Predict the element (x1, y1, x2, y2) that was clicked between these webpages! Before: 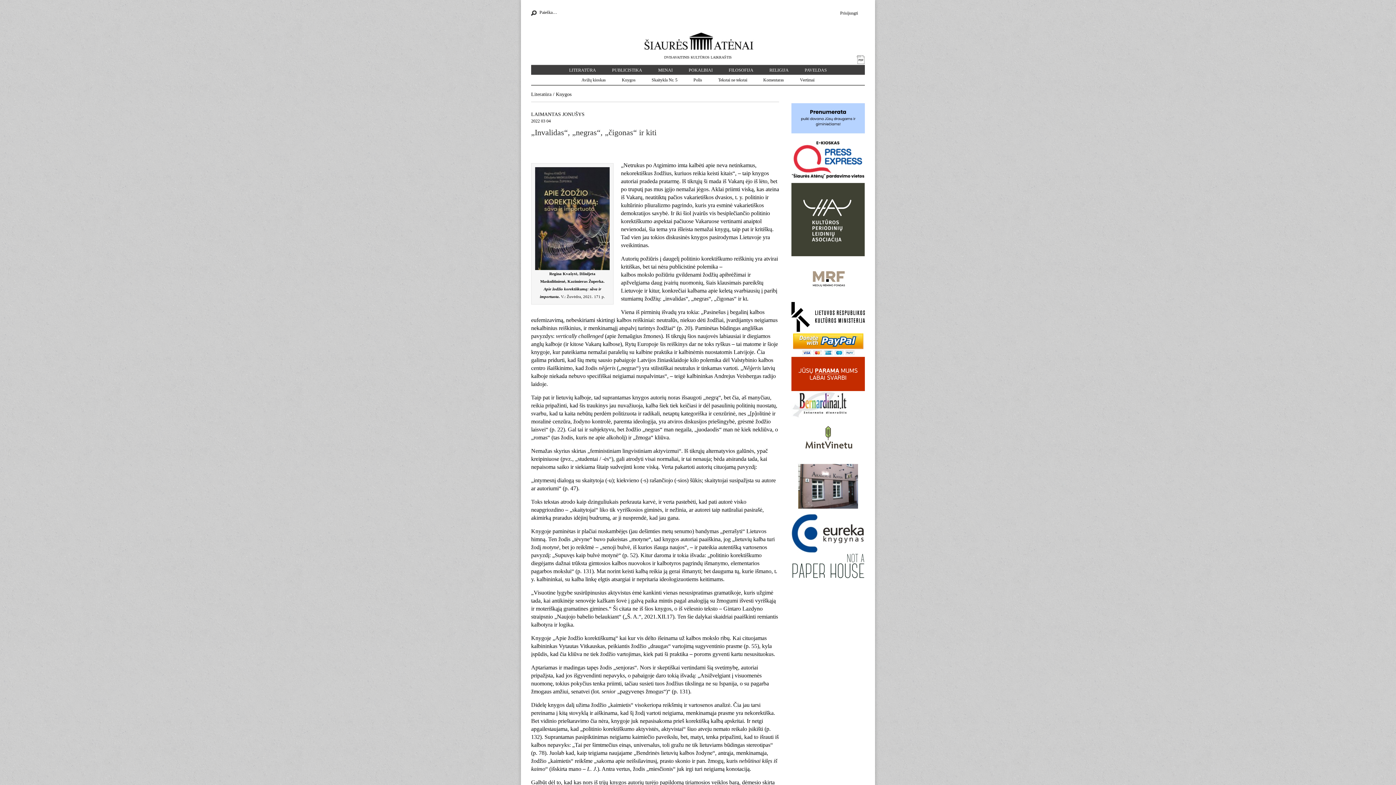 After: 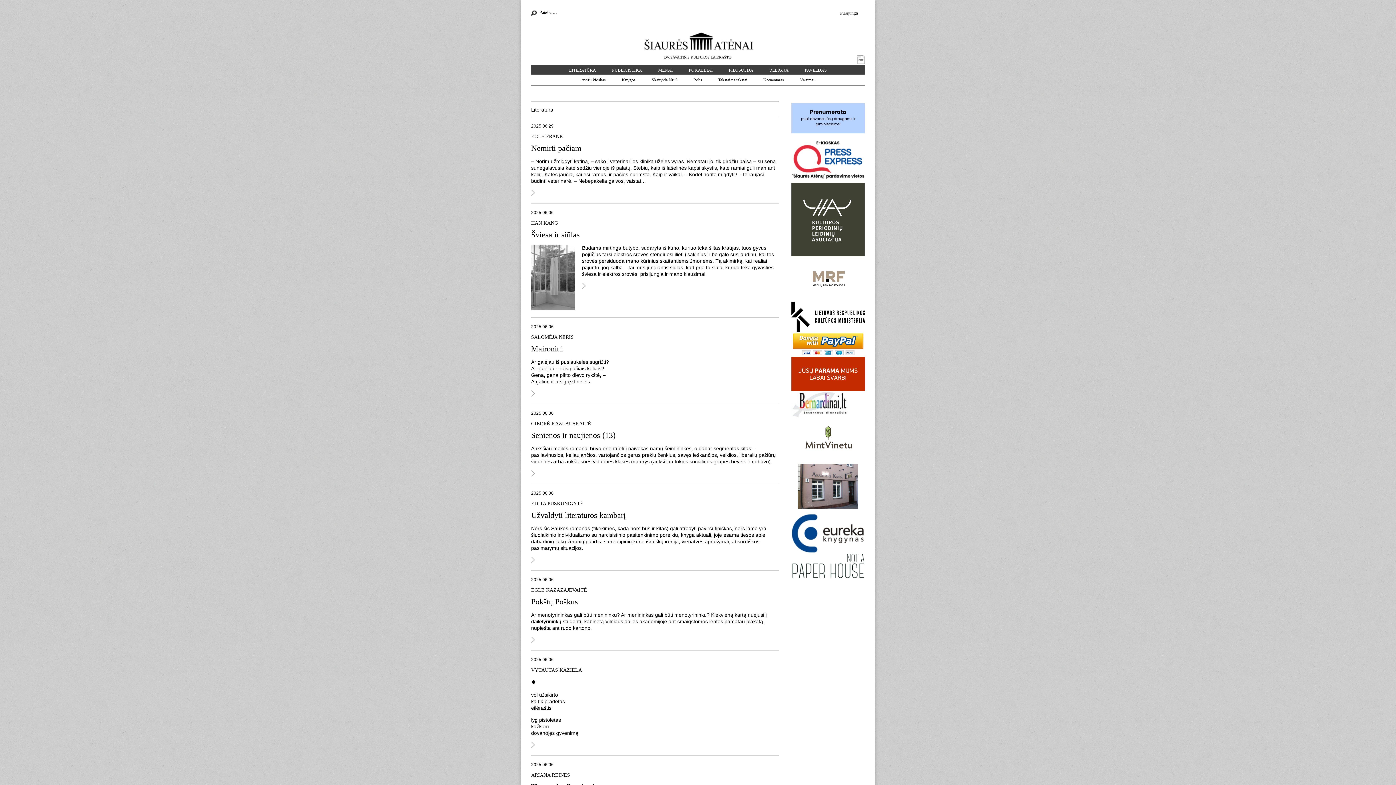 Action: bbox: (531, 91, 551, 97) label: Literatūra